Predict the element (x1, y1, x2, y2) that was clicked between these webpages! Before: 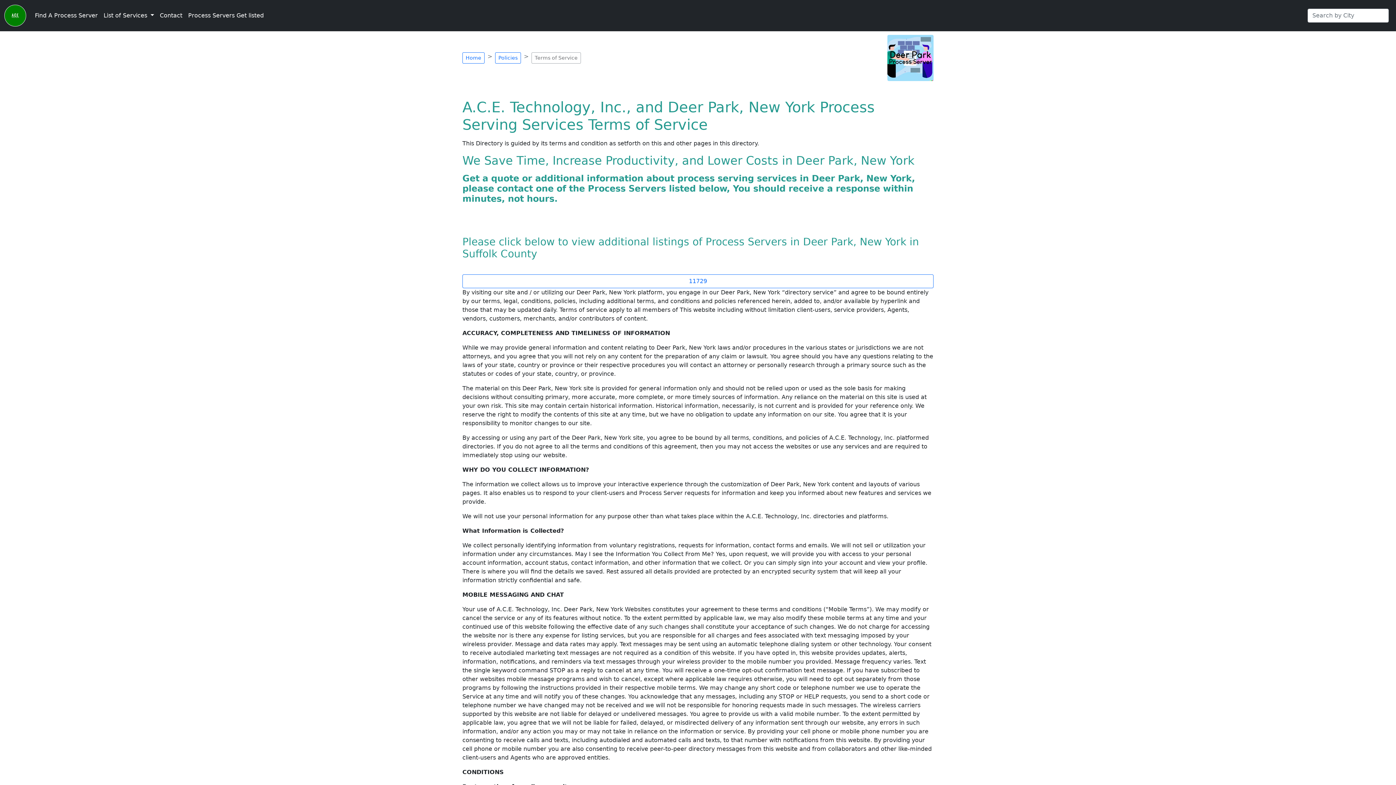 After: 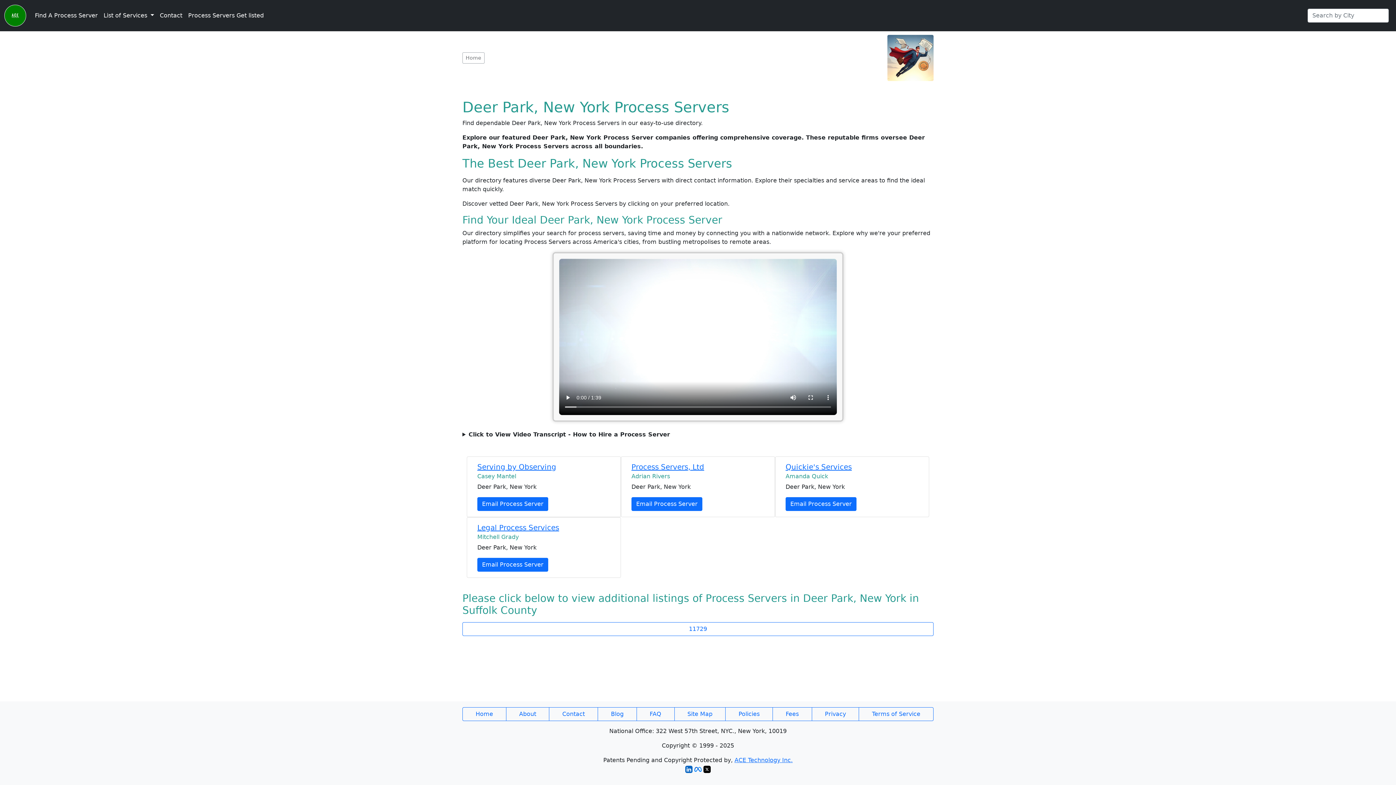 Action: bbox: (4, 2, 26, 28)